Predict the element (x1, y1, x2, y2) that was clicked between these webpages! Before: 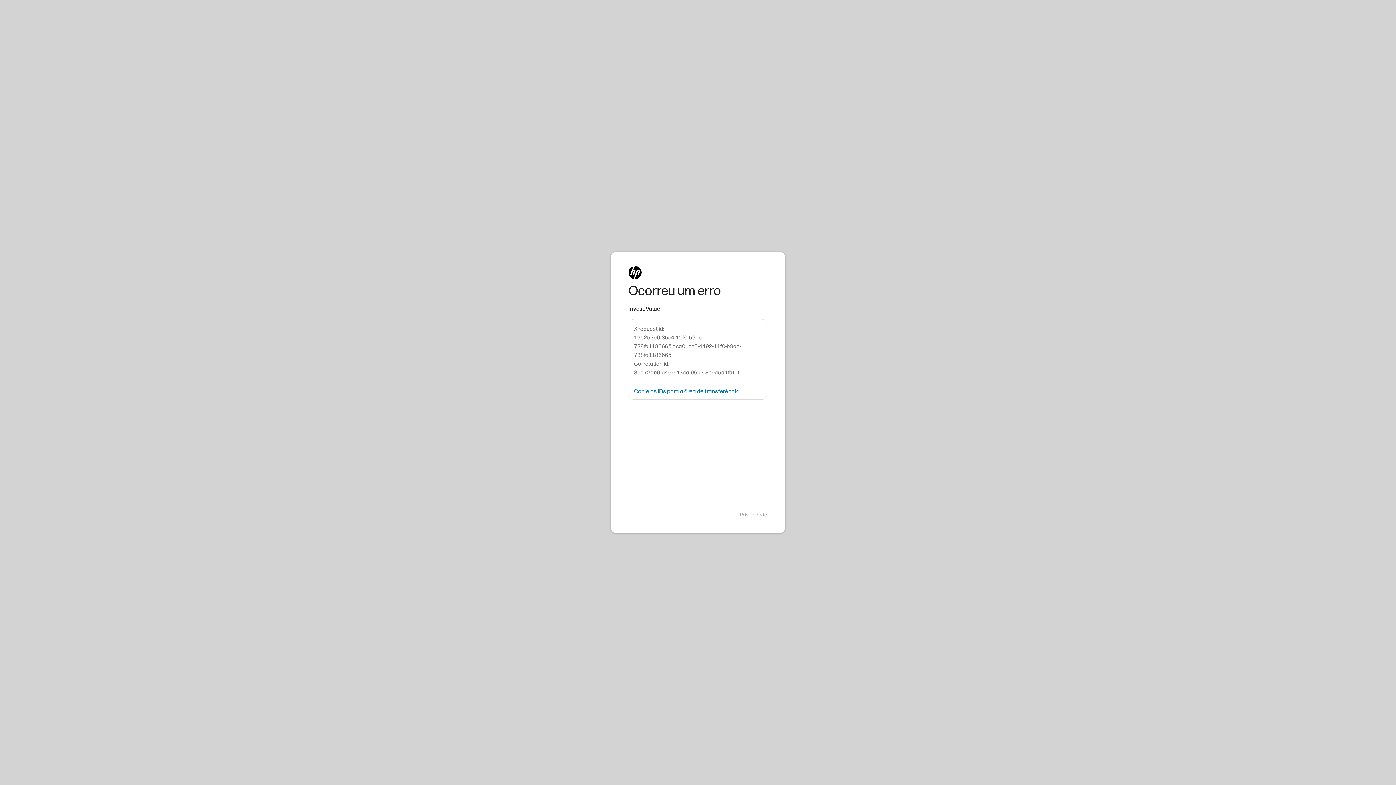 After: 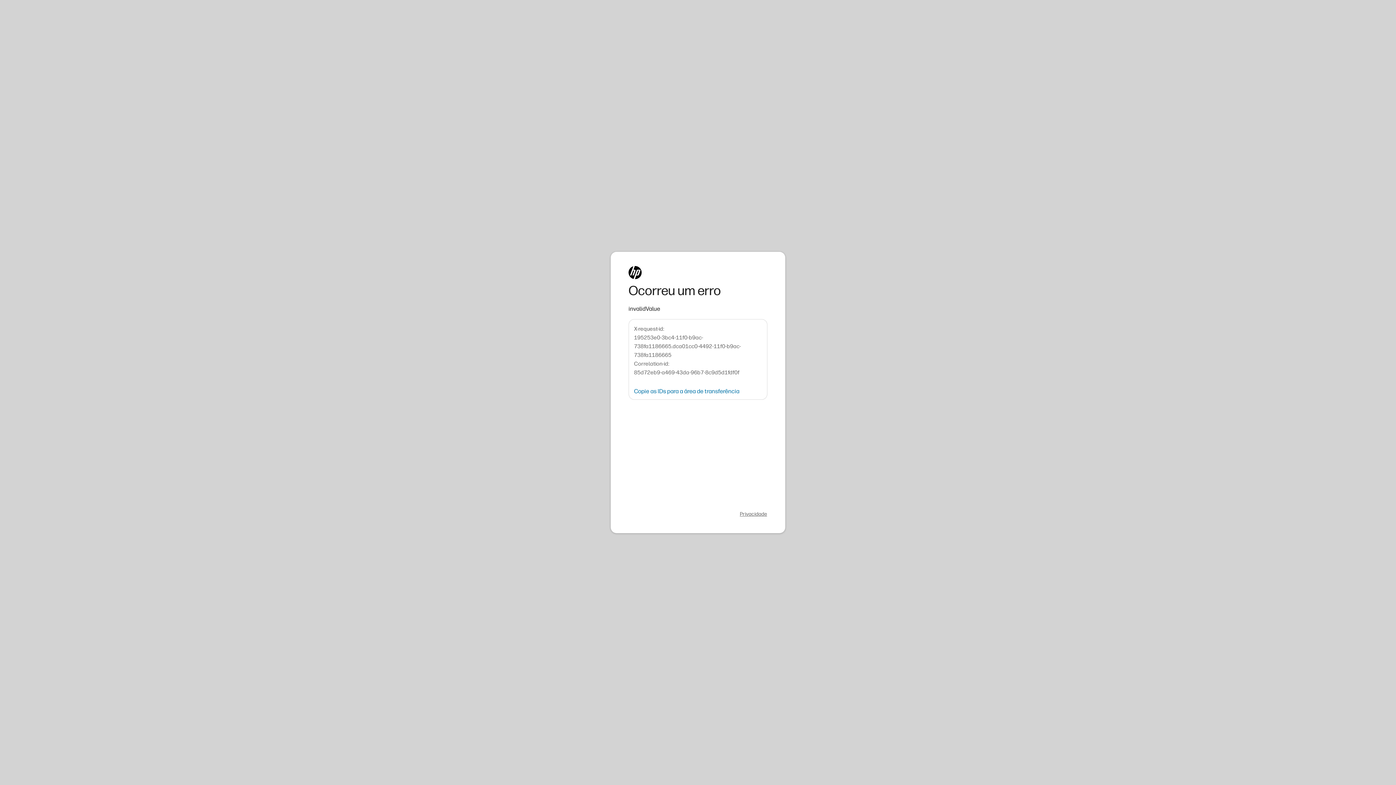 Action: label: Privacidade bbox: (740, 511, 767, 518)